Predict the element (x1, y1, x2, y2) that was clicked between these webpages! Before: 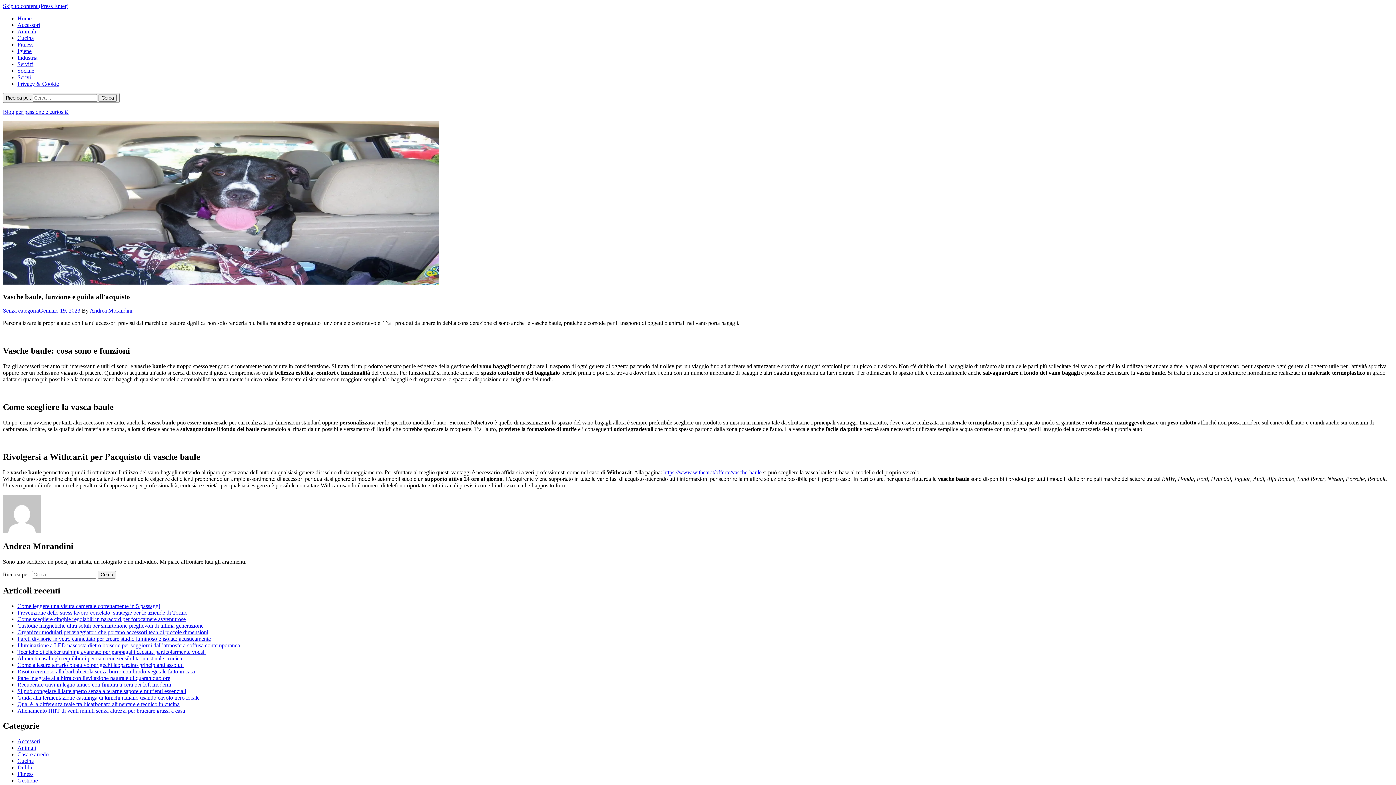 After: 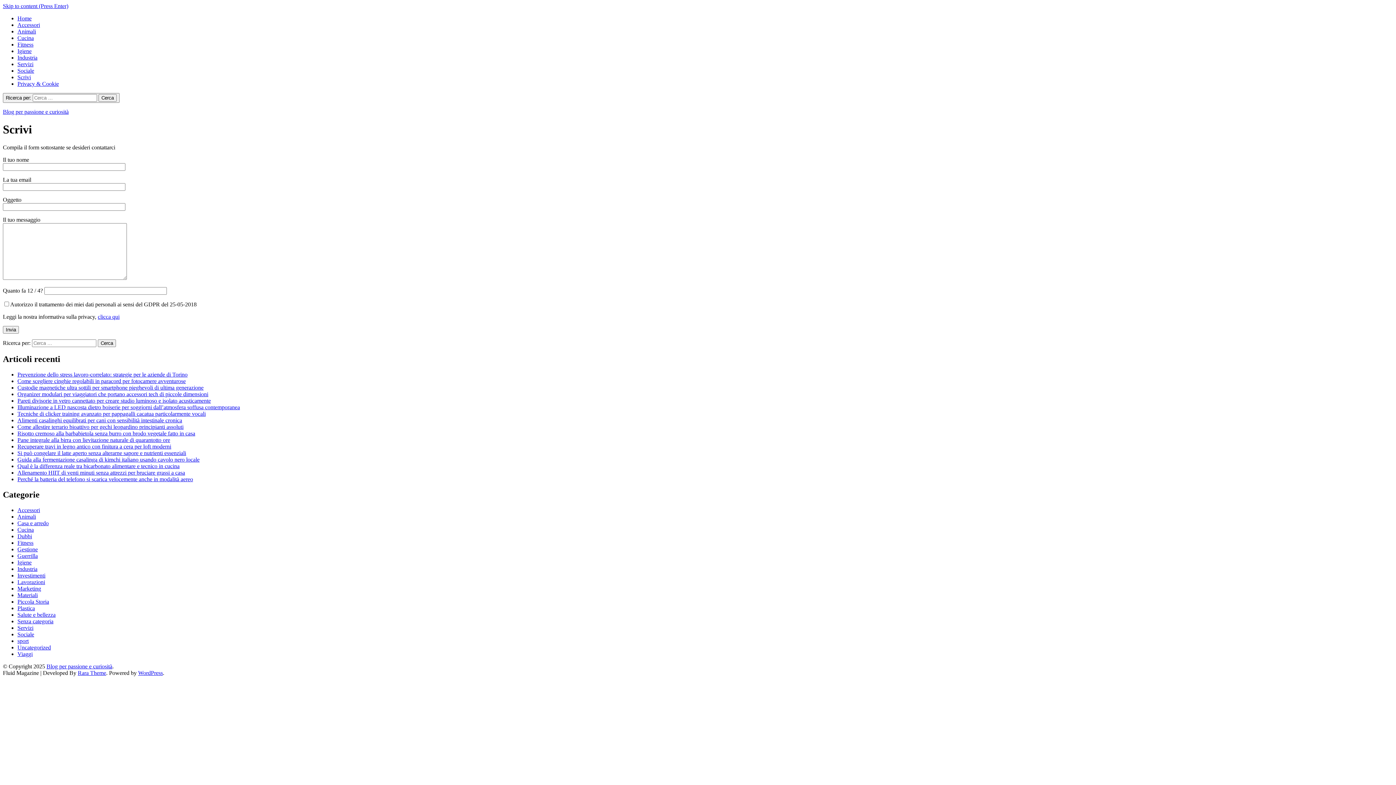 Action: label: Scrivi bbox: (17, 74, 30, 80)